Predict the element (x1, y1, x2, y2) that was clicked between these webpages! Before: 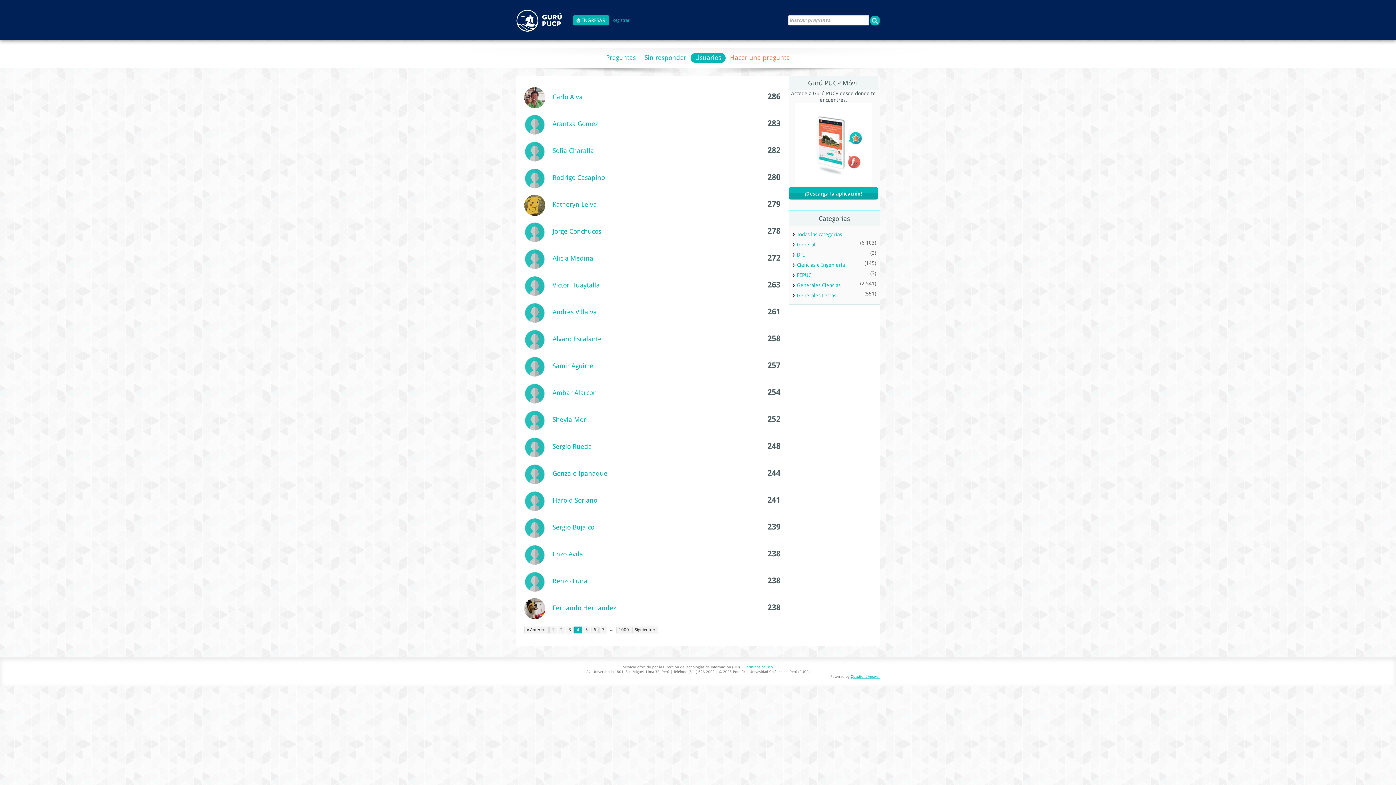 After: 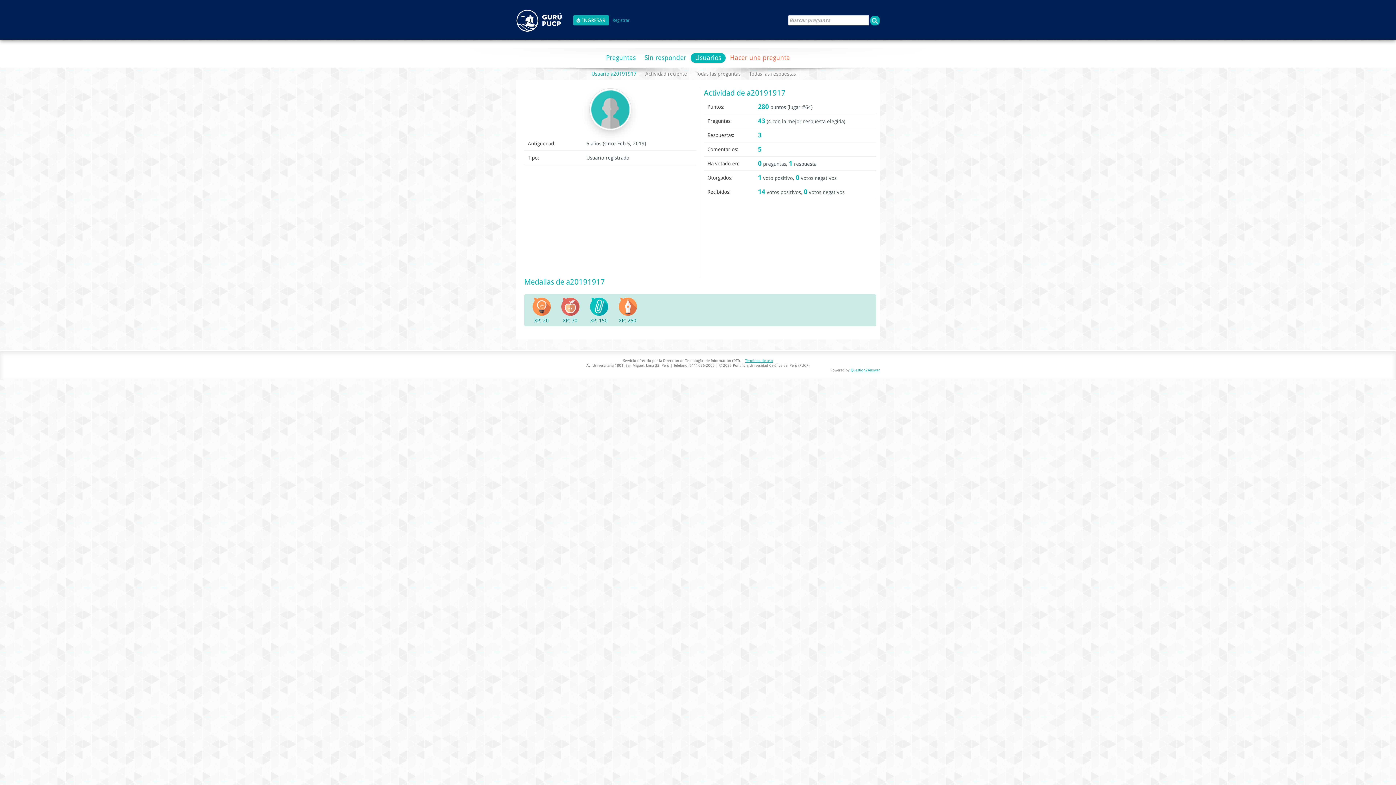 Action: bbox: (524, 175, 545, 181)